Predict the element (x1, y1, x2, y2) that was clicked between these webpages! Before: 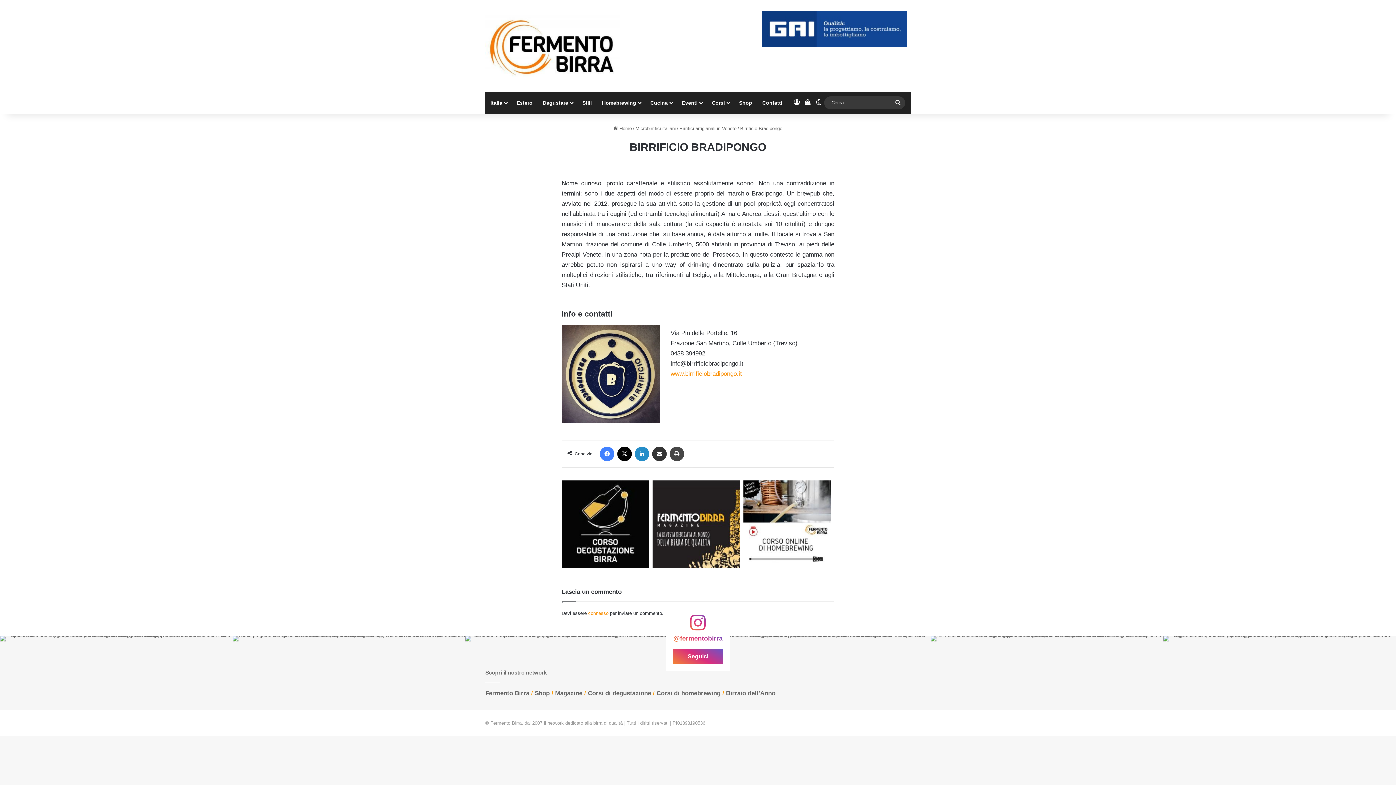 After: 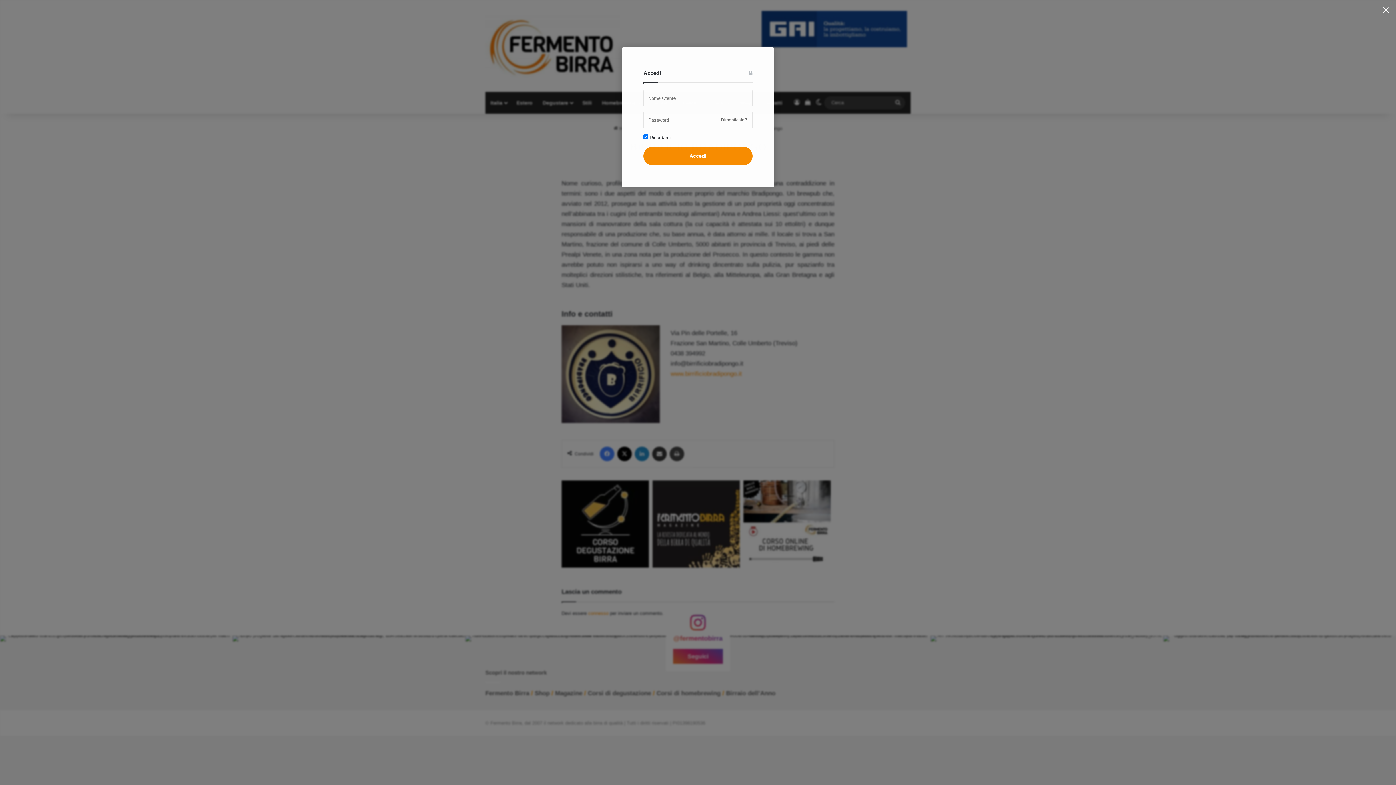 Action: bbox: (791, 91, 802, 113) label: Accedi